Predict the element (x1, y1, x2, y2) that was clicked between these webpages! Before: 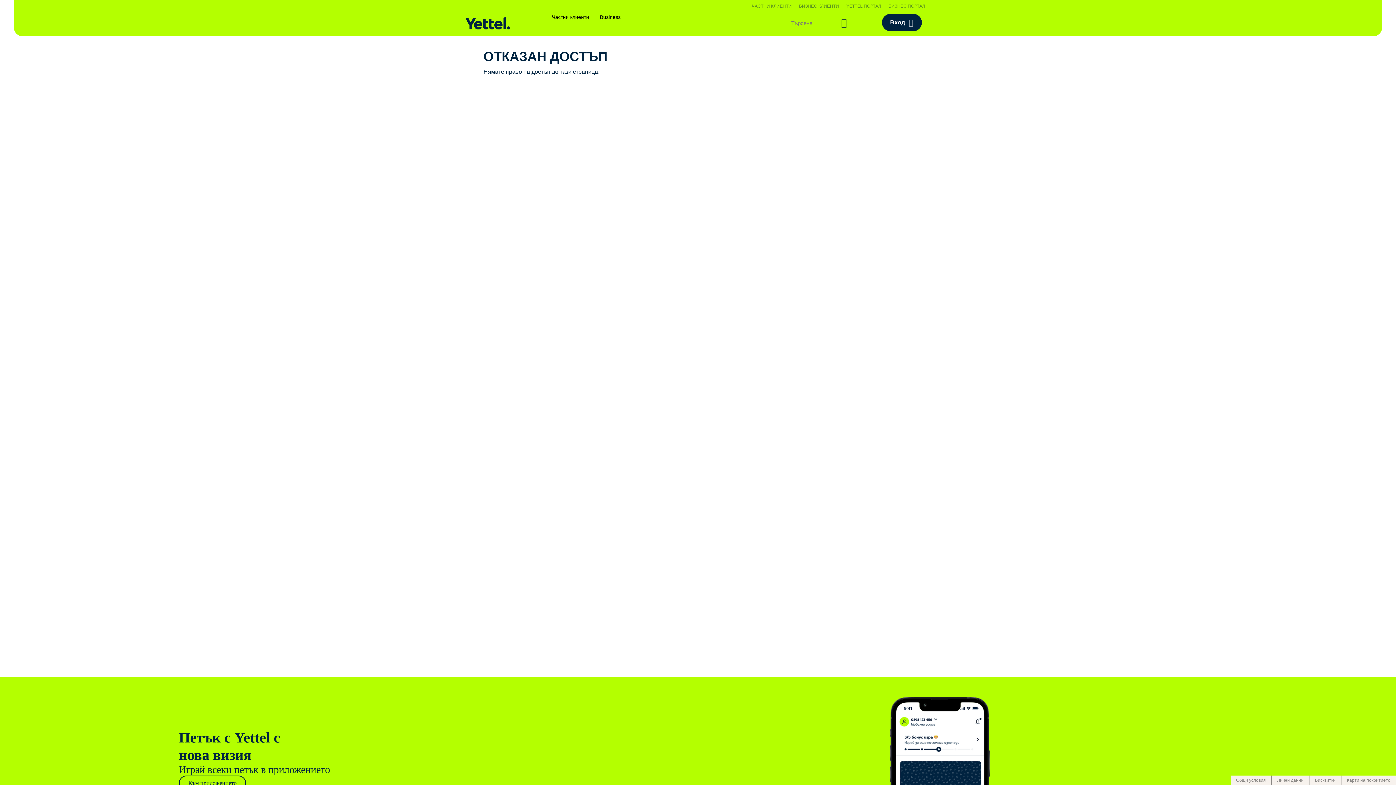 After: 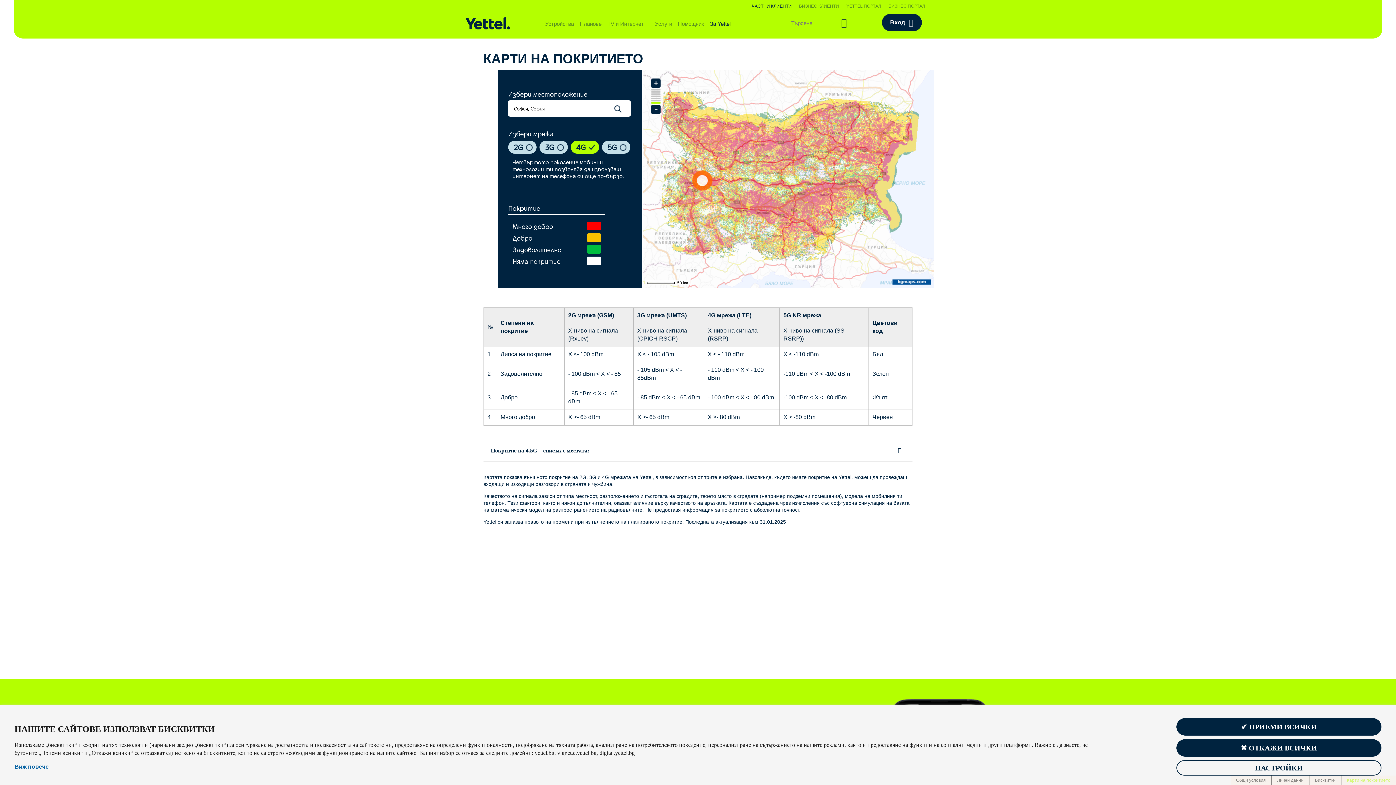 Action: bbox: (1345, 776, 1392, 785) label: Карти на покритието